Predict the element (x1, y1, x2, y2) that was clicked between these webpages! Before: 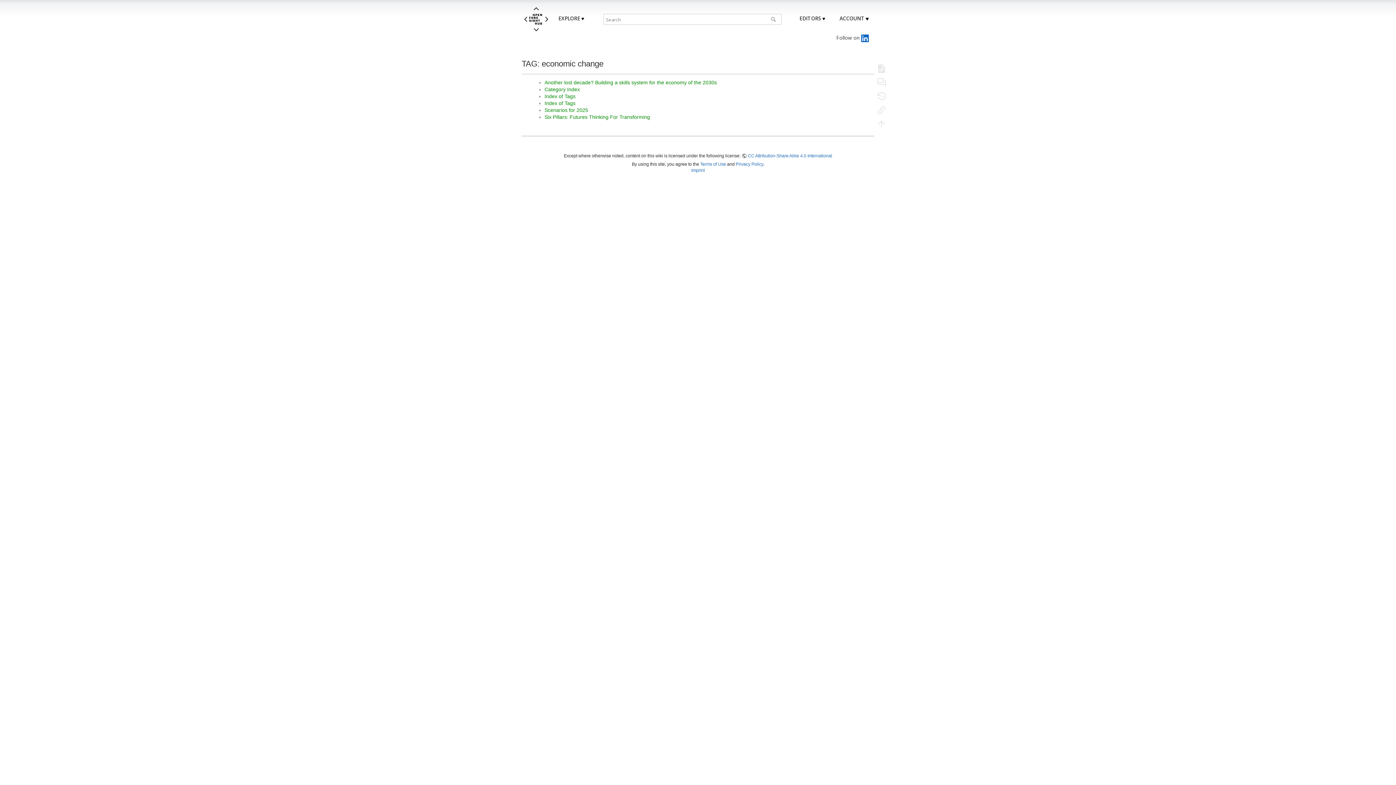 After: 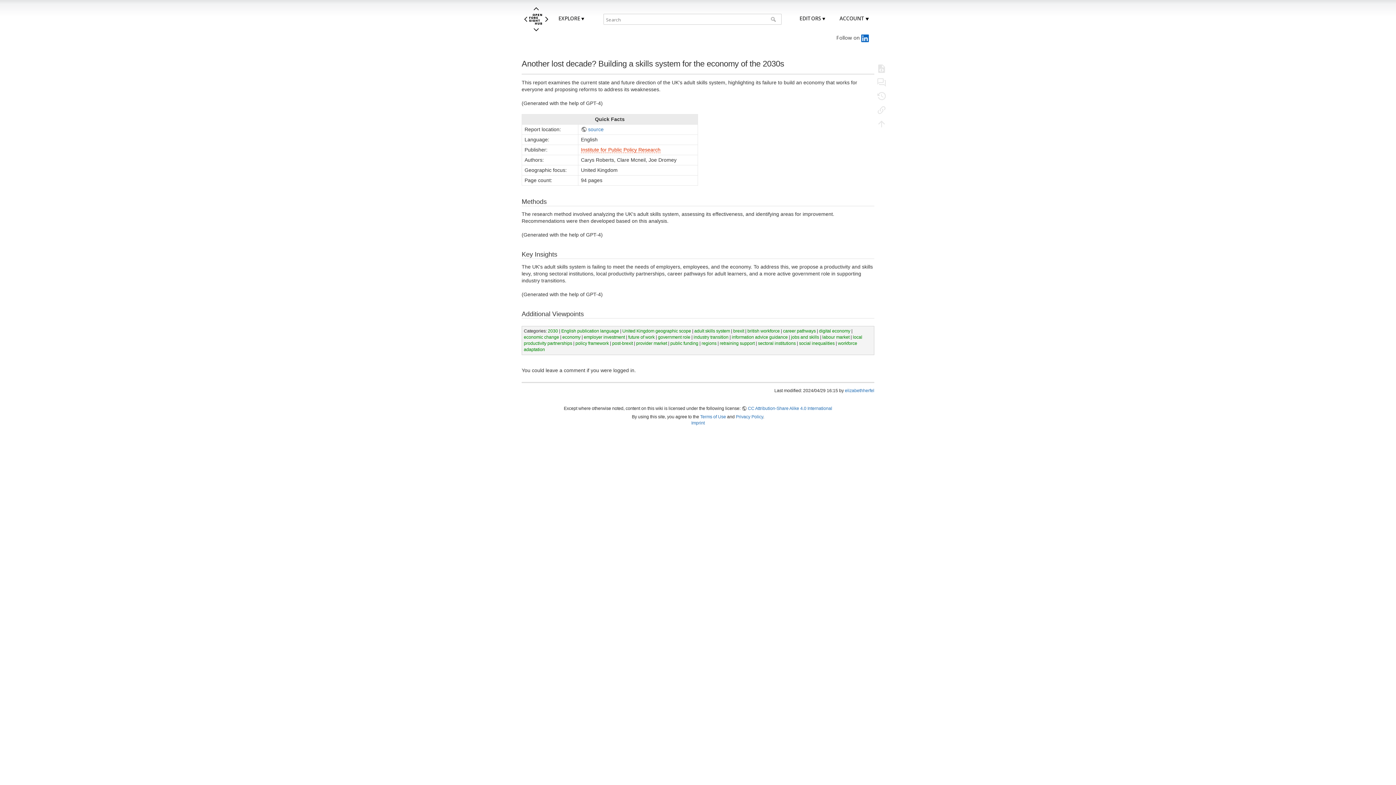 Action: bbox: (544, 79, 717, 85) label: Another lost decade? Building a skills system for the economy of the 2030s